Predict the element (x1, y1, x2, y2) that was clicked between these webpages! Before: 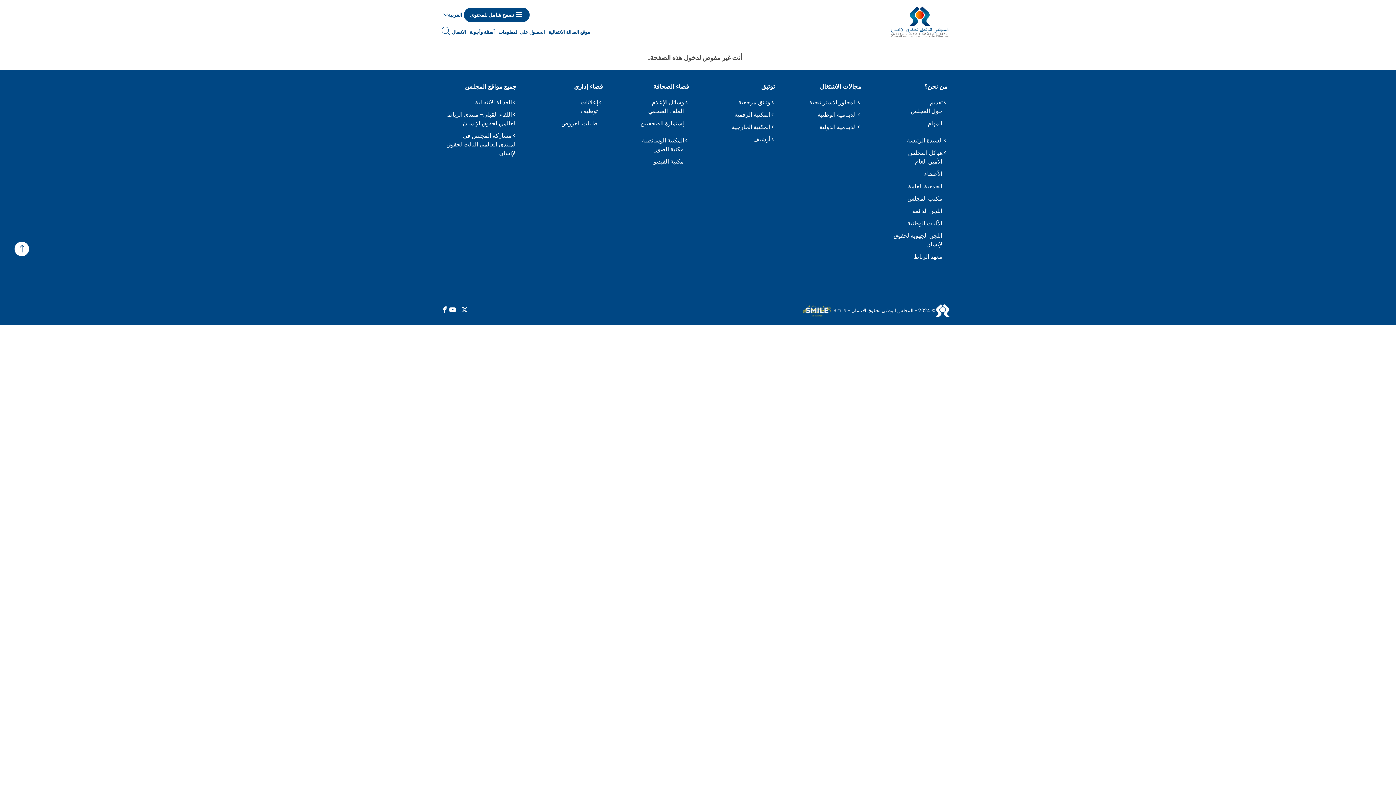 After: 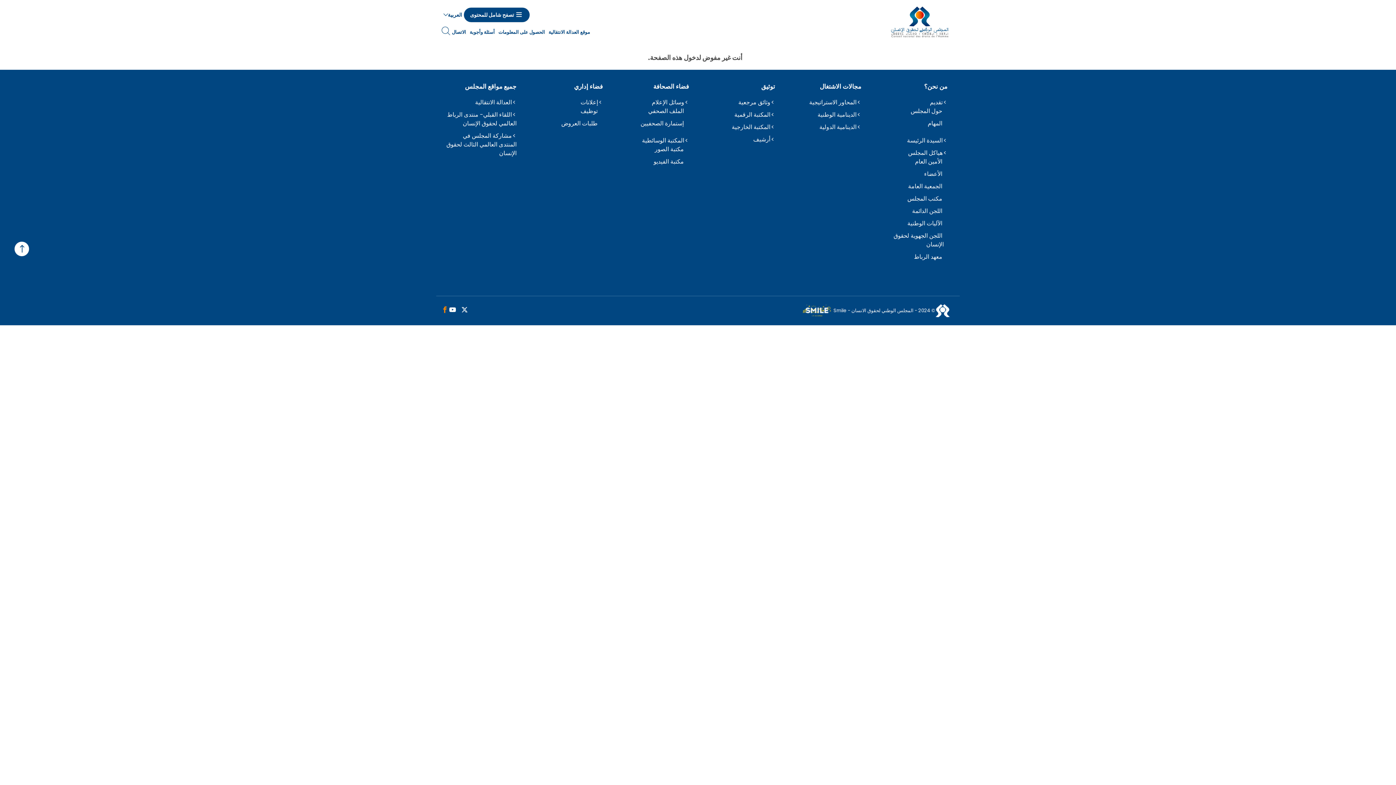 Action: bbox: (441, 305, 448, 315)